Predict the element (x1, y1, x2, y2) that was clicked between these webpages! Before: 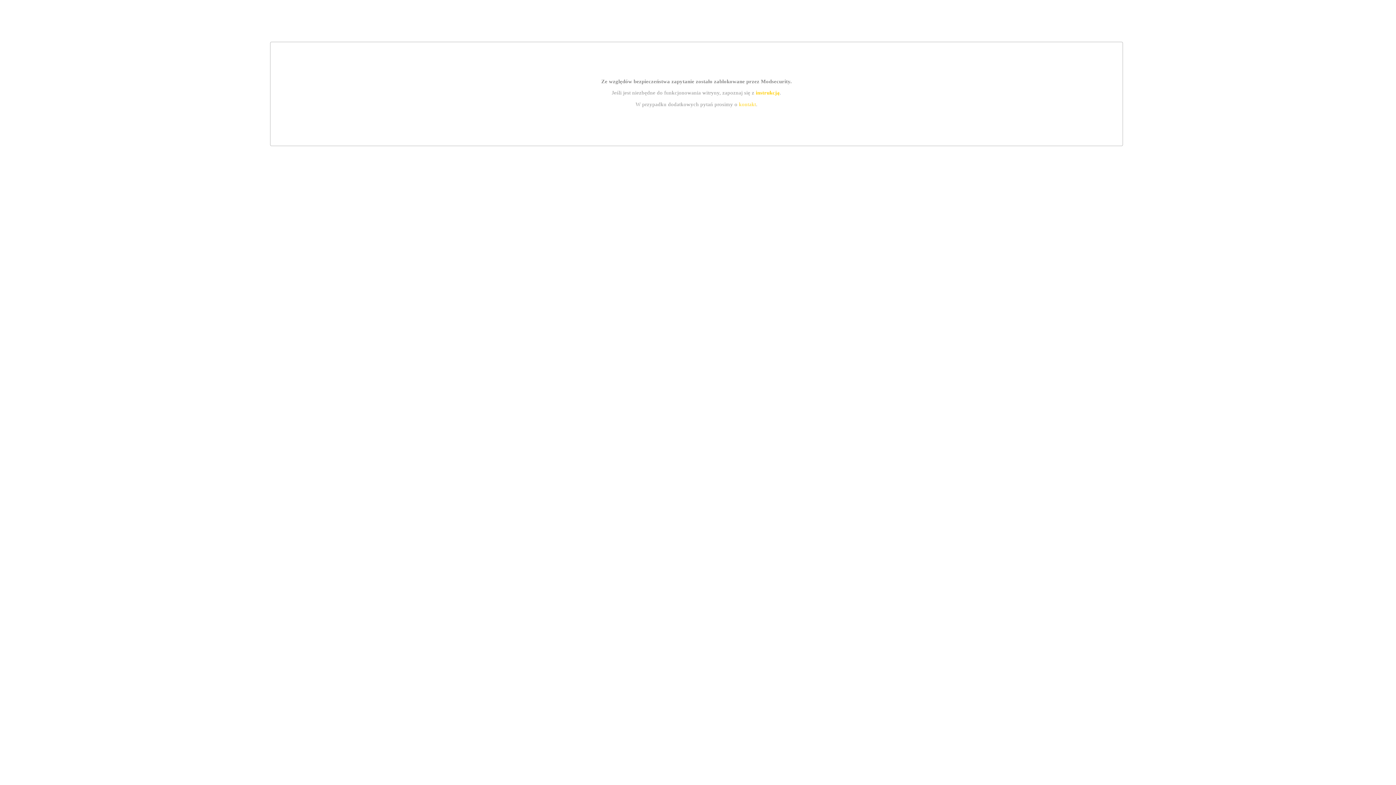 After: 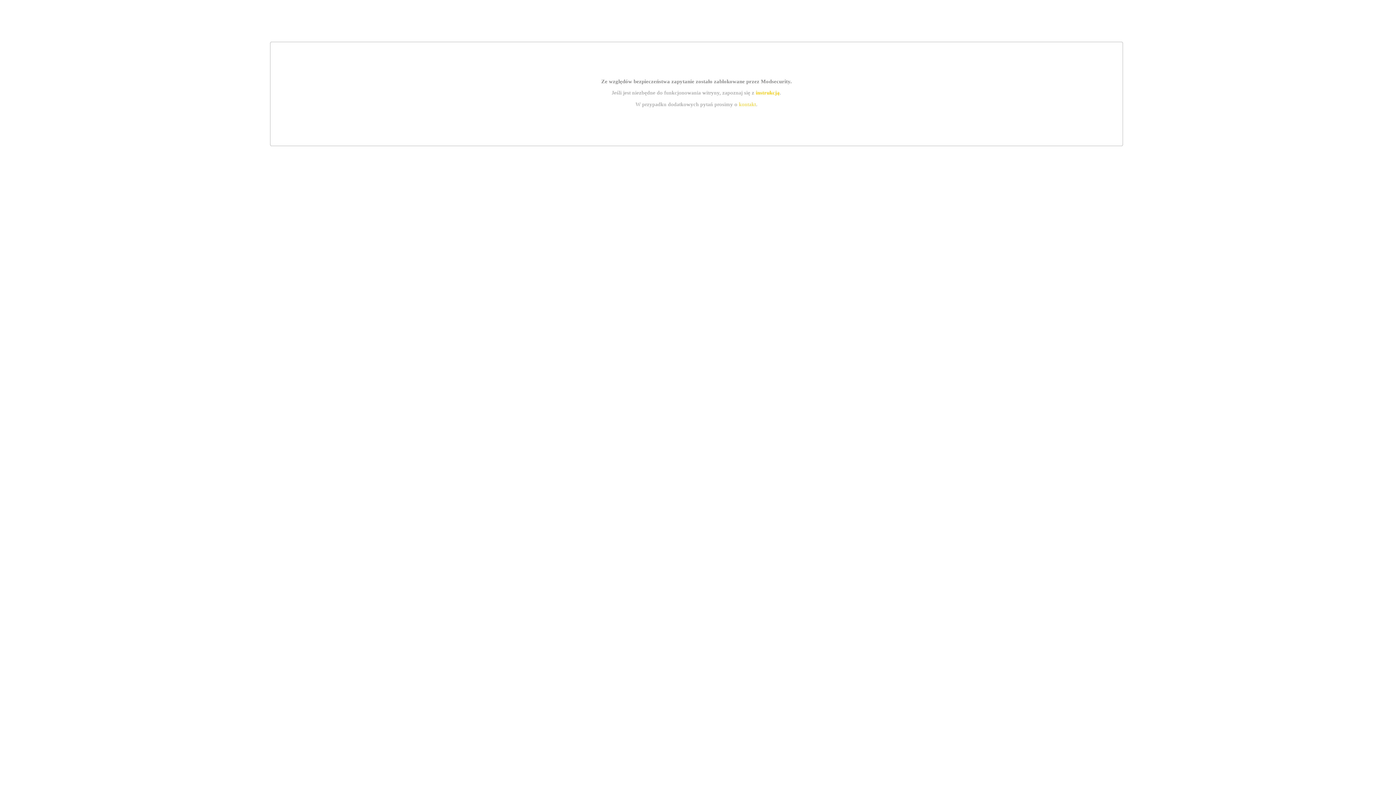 Action: bbox: (739, 101, 756, 107) label: kontakt